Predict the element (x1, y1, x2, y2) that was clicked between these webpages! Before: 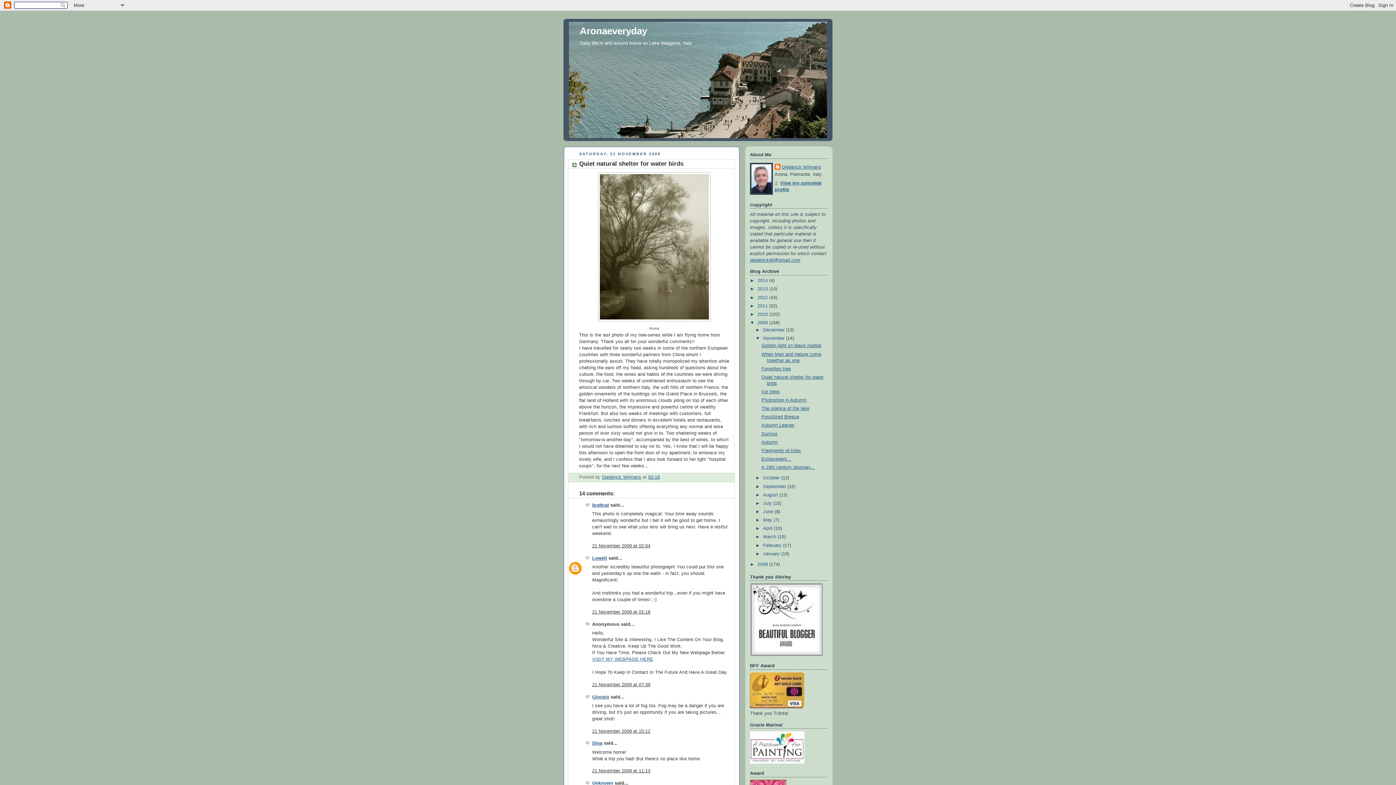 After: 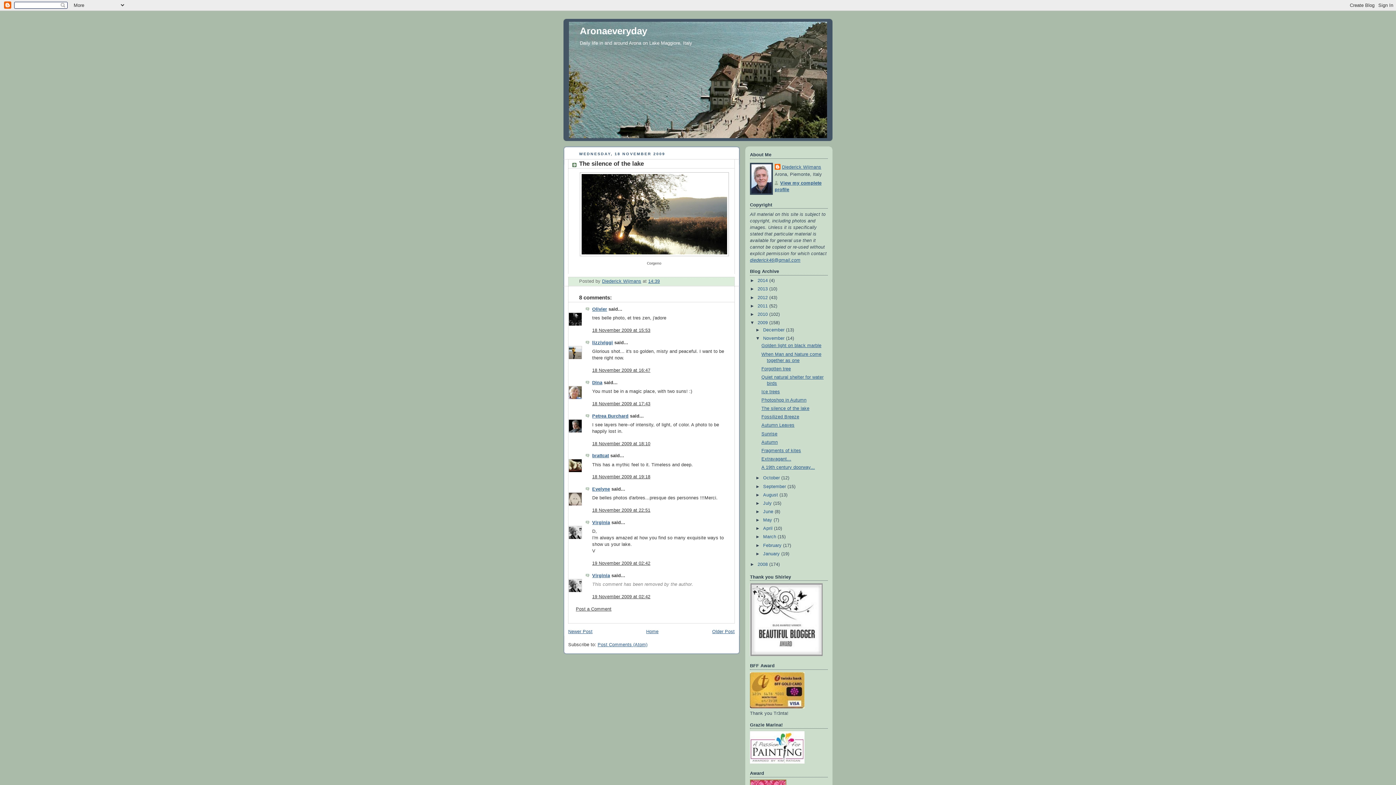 Action: label: The silence of the lake bbox: (761, 406, 809, 411)